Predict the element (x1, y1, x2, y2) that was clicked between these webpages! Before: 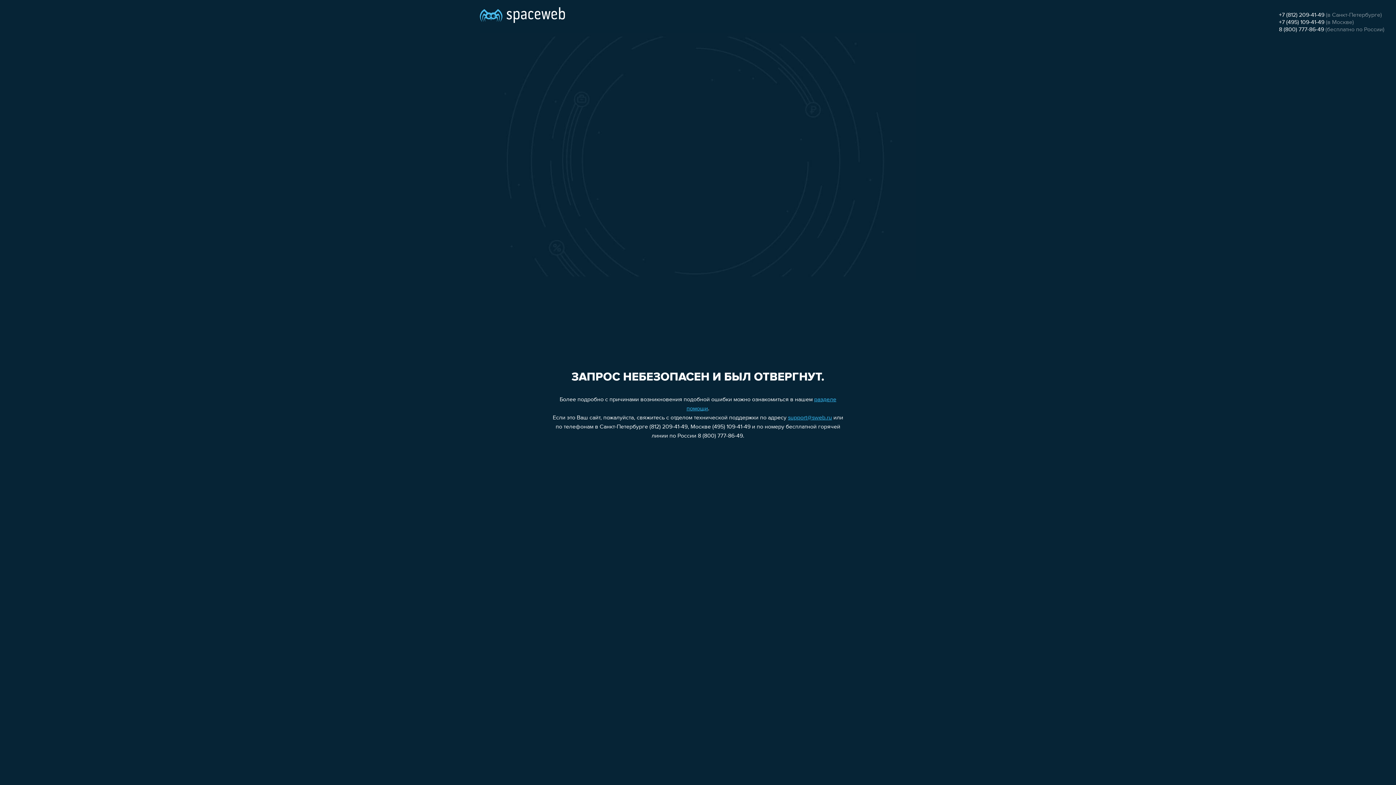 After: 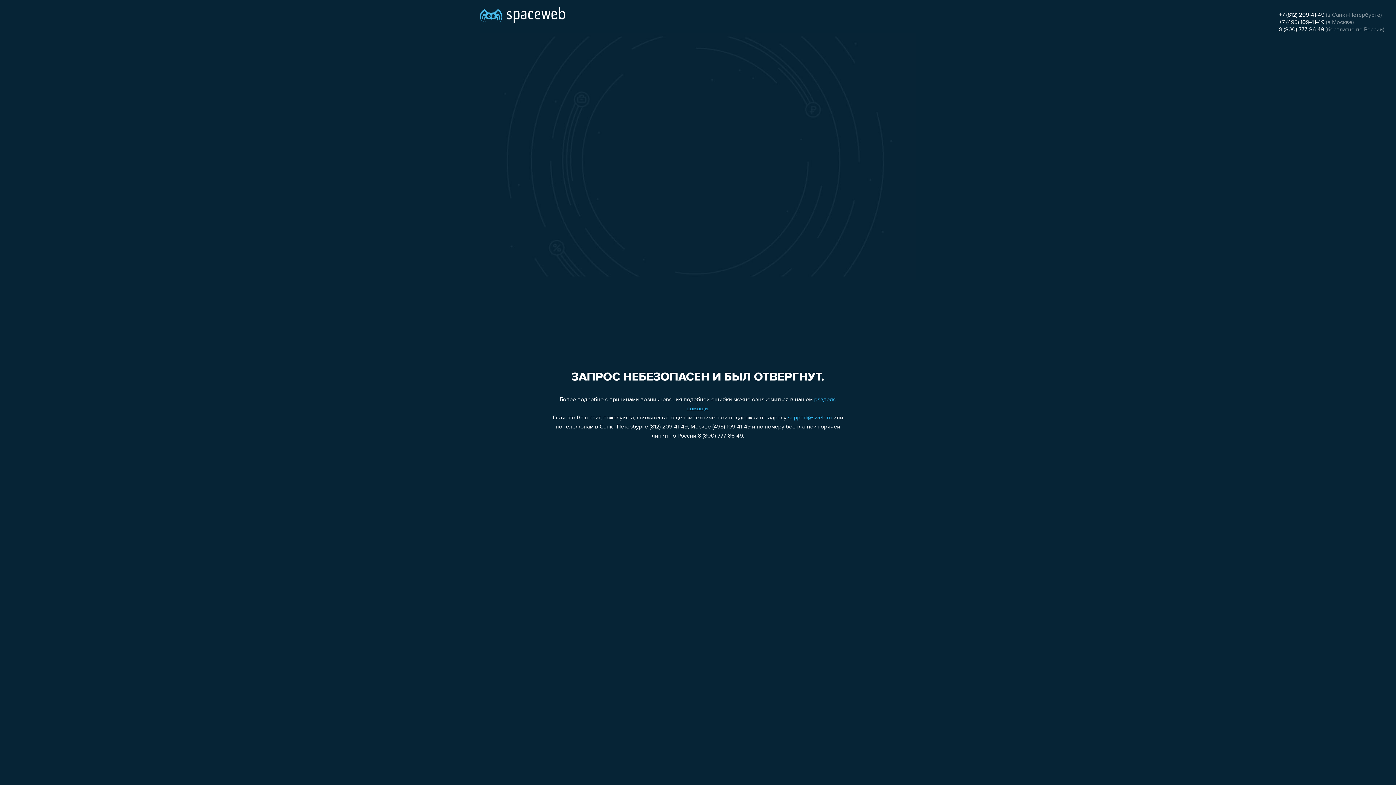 Action: label: +7 (812) 209-41-49 bbox: (1279, 12, 1324, 18)